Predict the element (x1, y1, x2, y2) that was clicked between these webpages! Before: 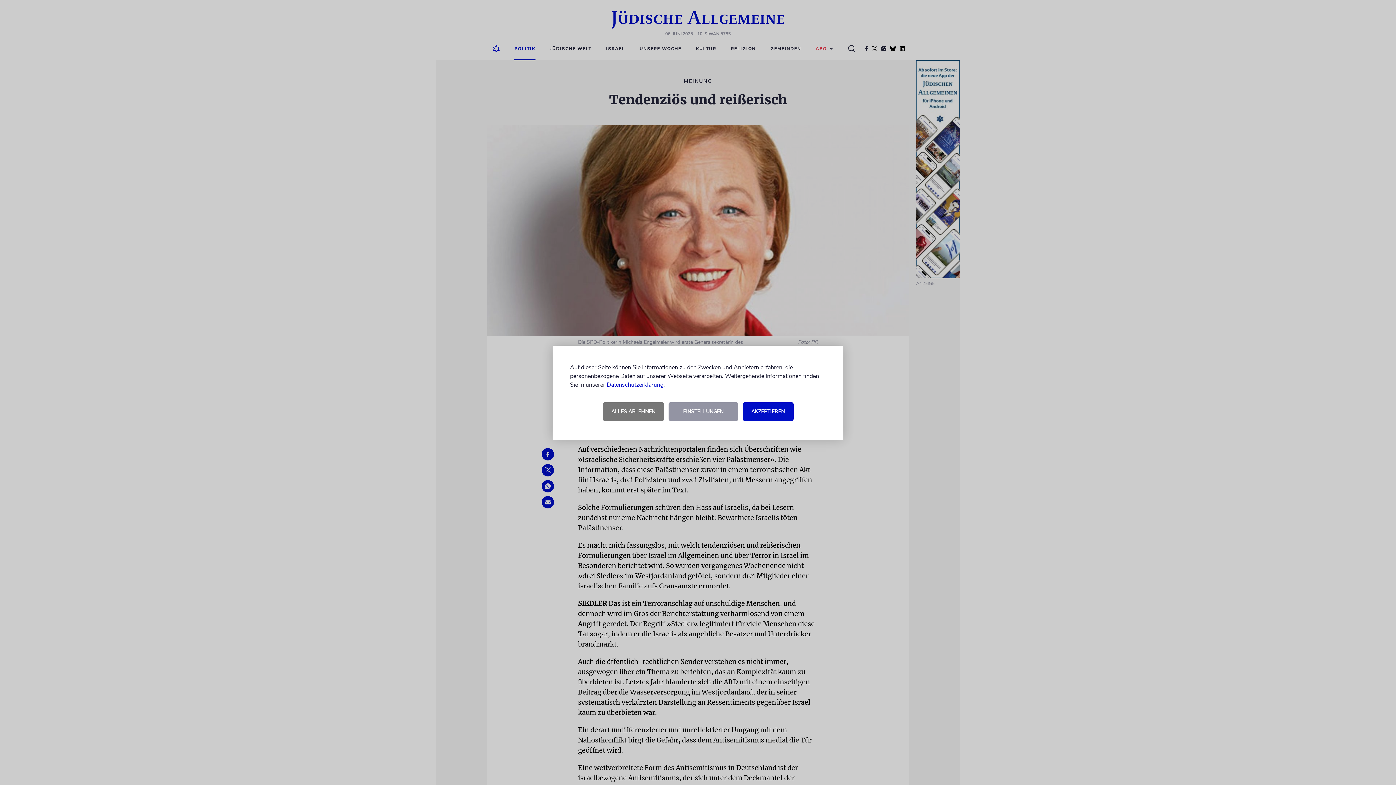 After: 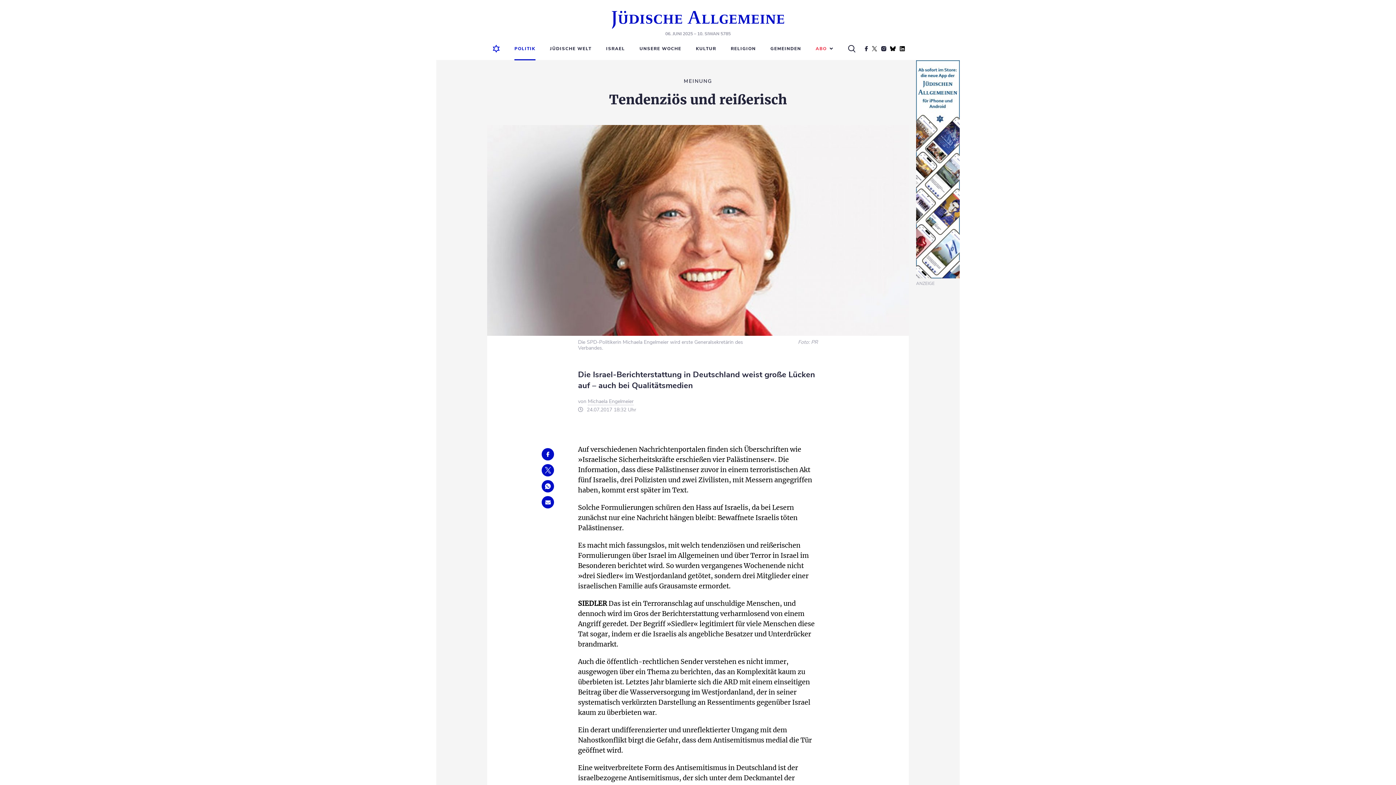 Action: label: ALLES ABLEHNEN bbox: (602, 402, 664, 420)